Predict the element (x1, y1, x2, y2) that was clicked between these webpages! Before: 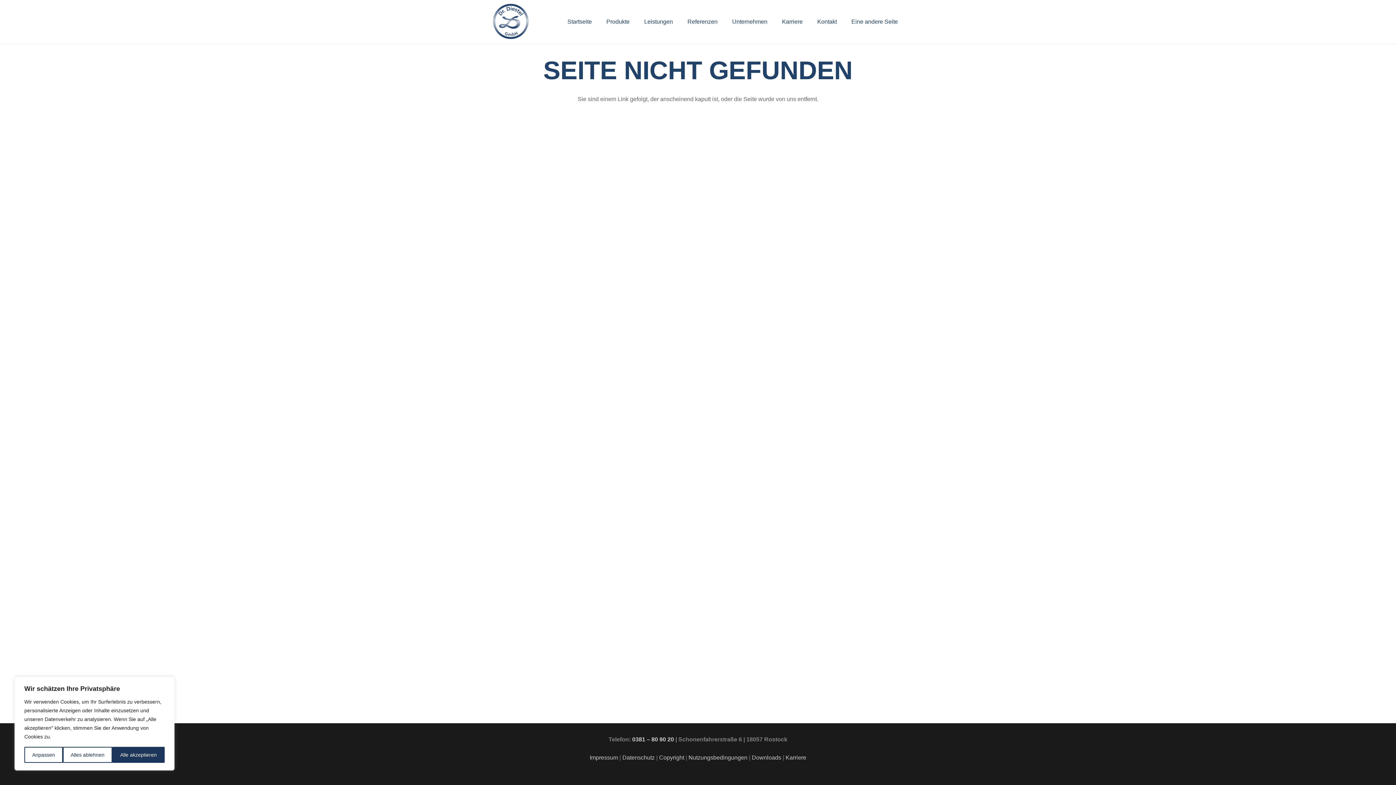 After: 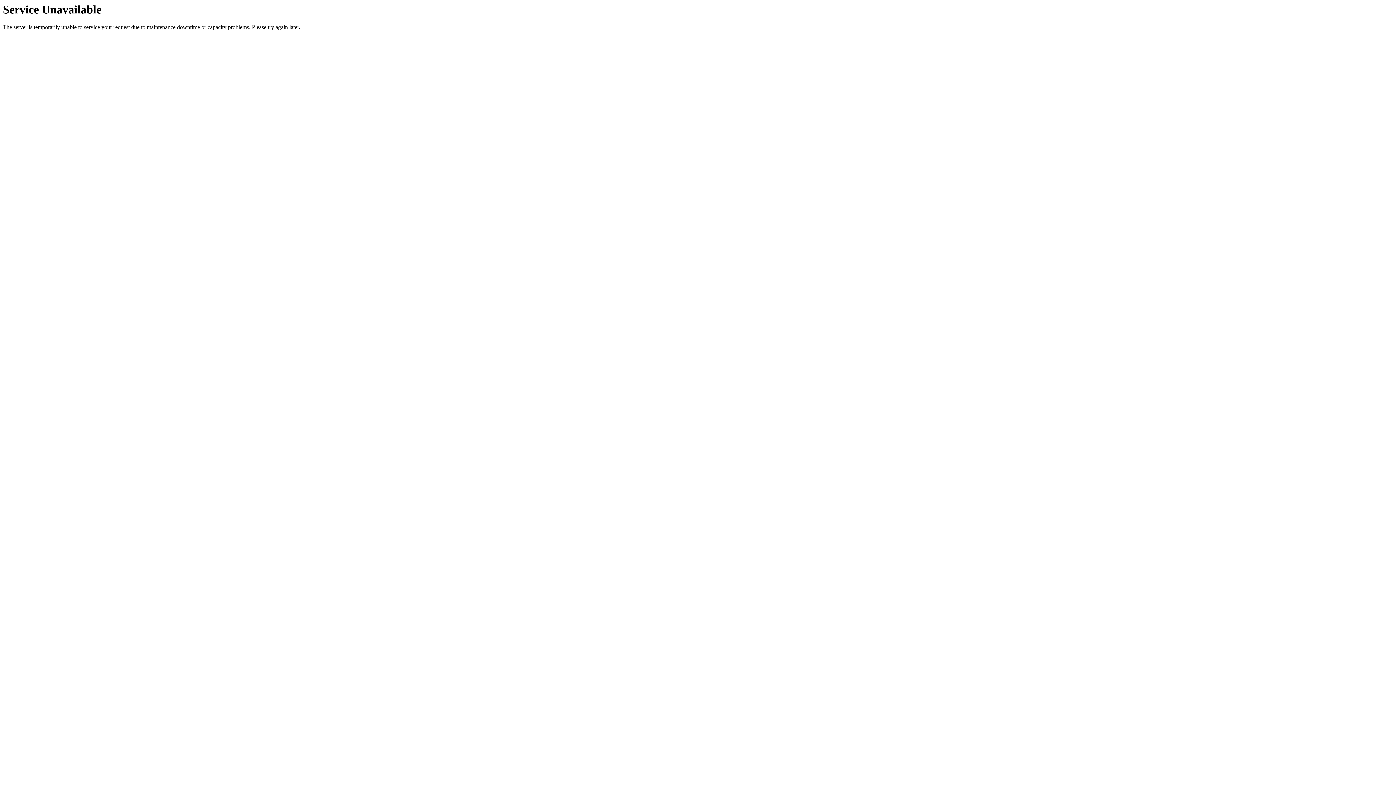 Action: label: Produkte bbox: (599, 0, 637, 43)